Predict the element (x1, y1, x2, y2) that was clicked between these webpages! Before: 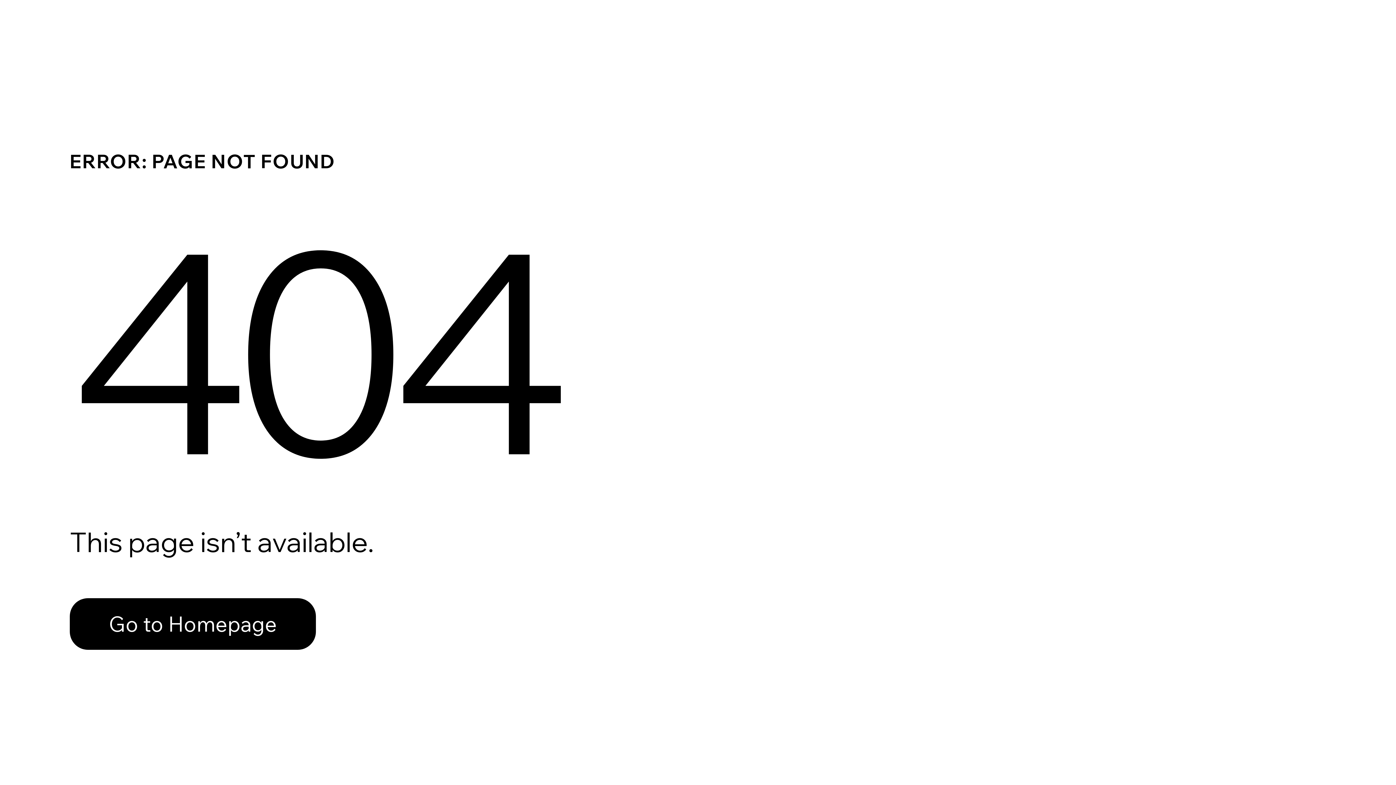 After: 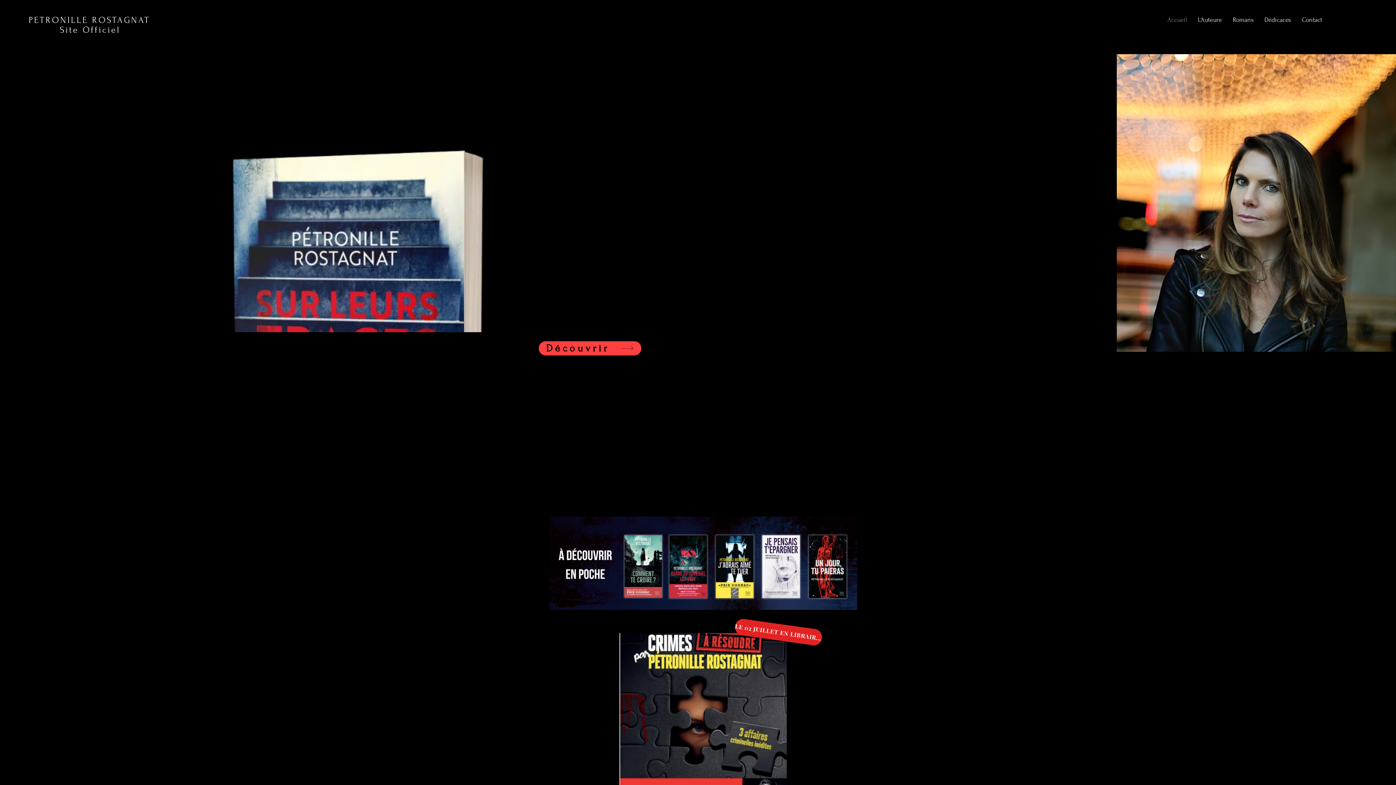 Action: label: Go to Homepage bbox: (69, 598, 316, 650)